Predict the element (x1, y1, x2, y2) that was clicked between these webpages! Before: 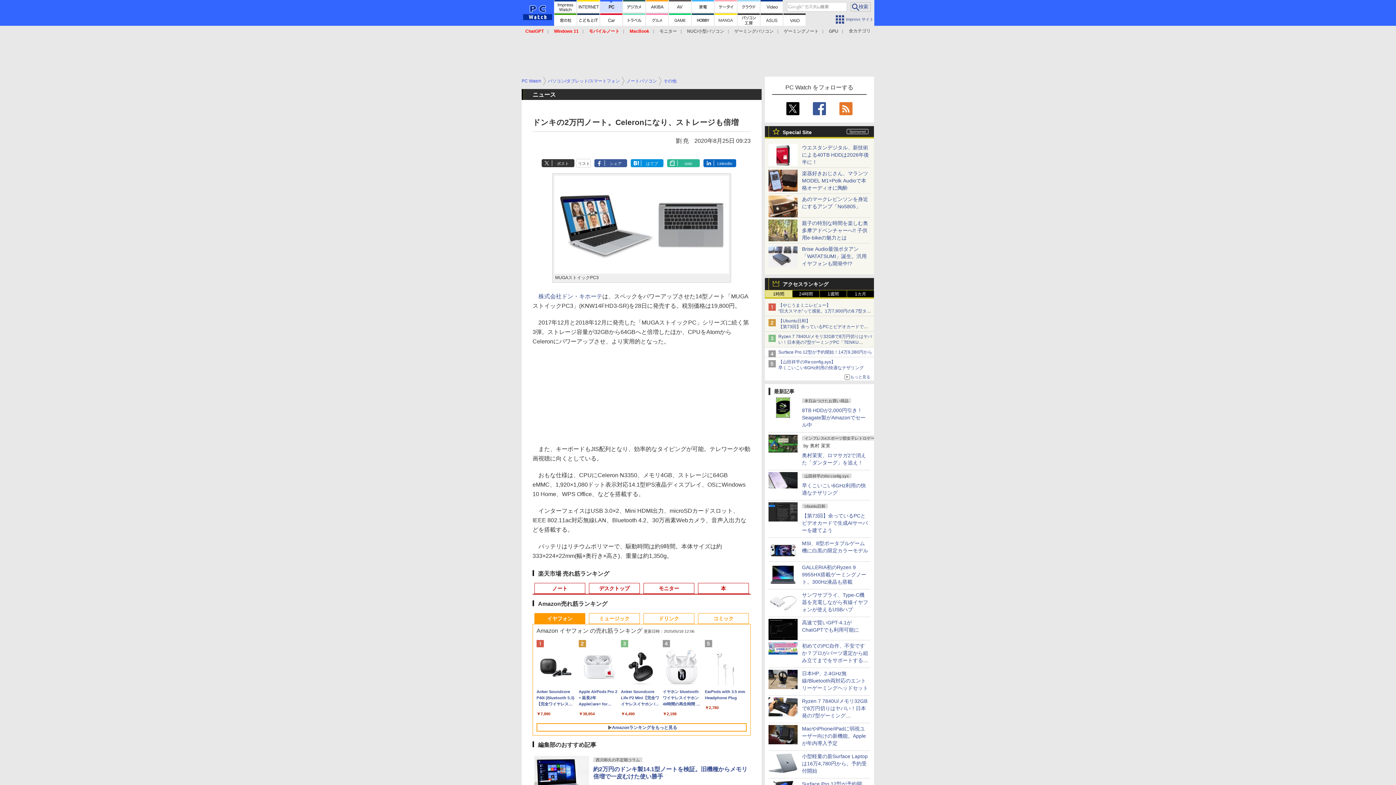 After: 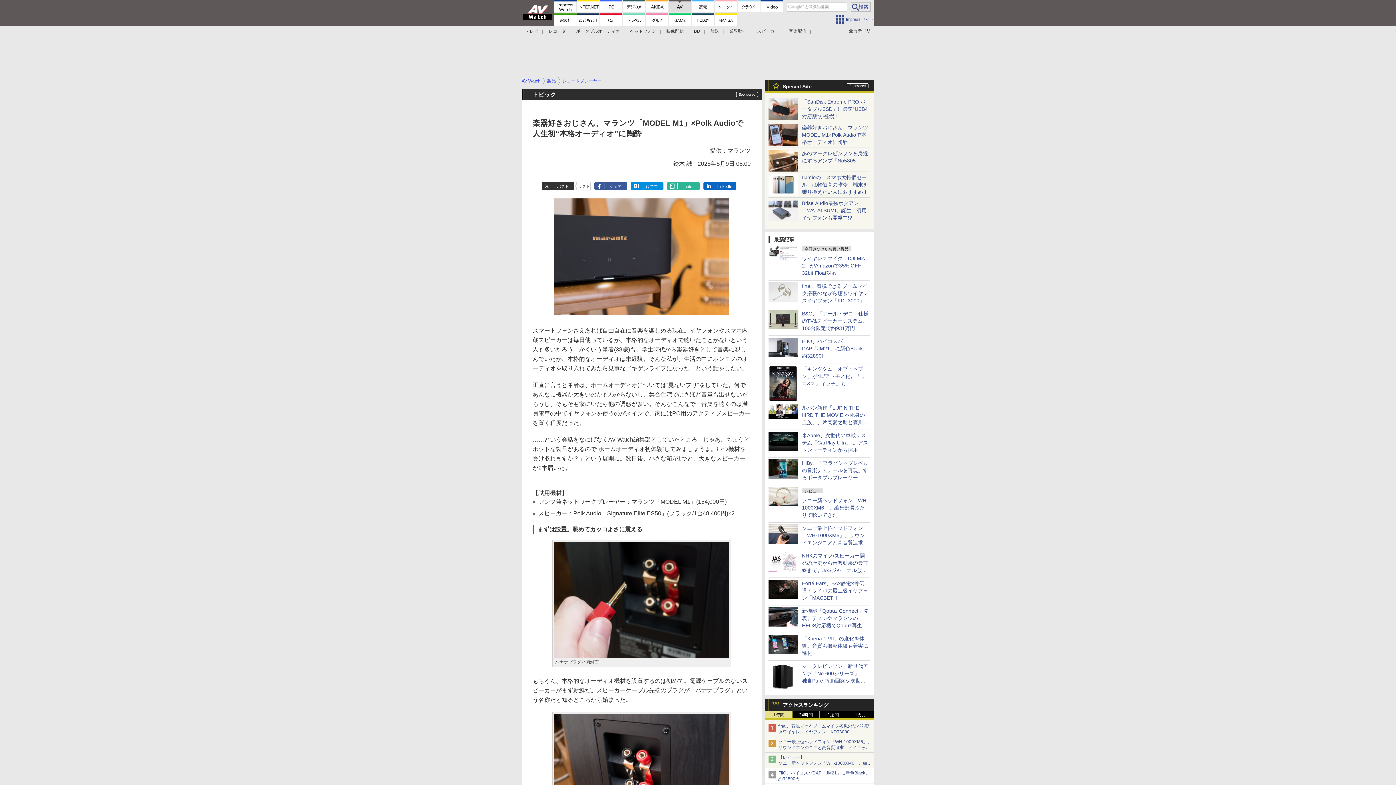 Action: bbox: (768, 184, 797, 190)